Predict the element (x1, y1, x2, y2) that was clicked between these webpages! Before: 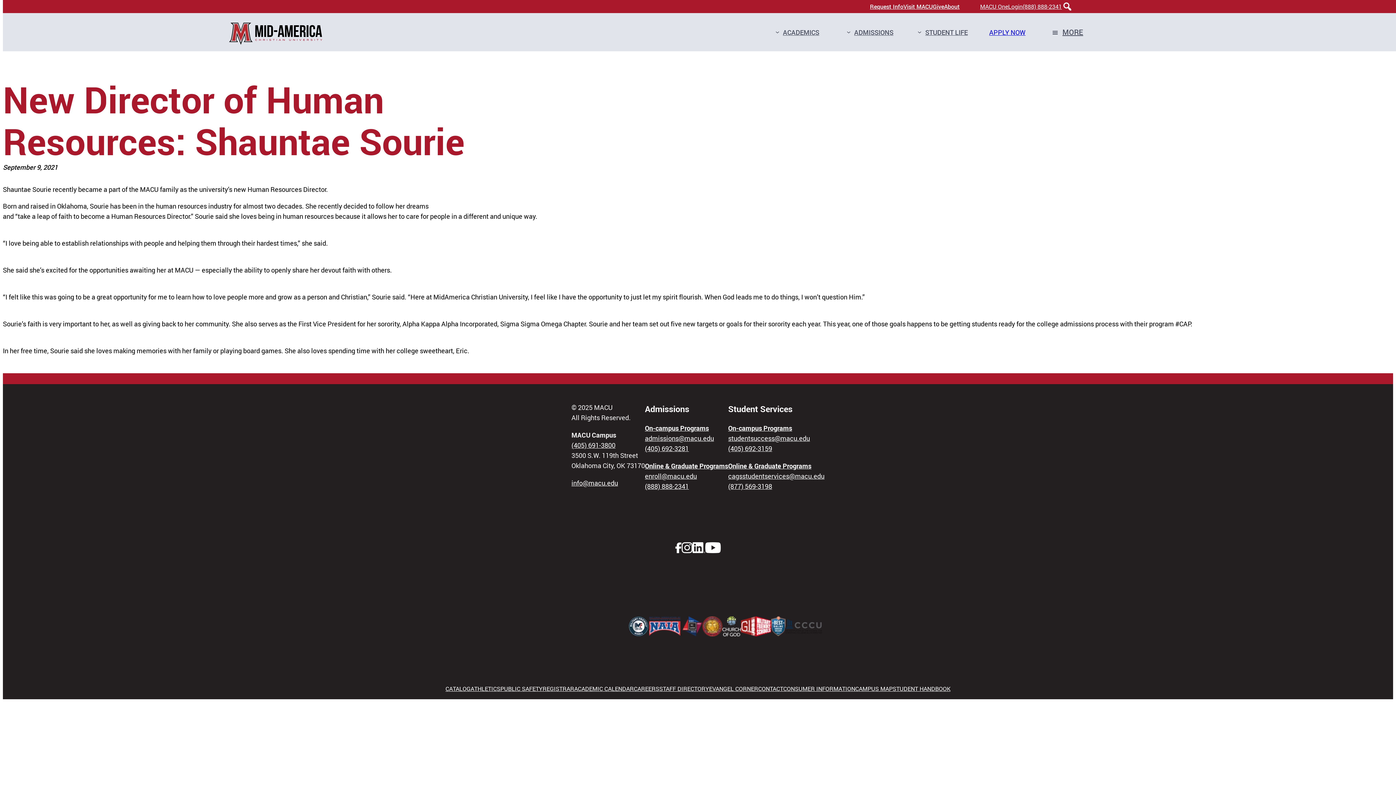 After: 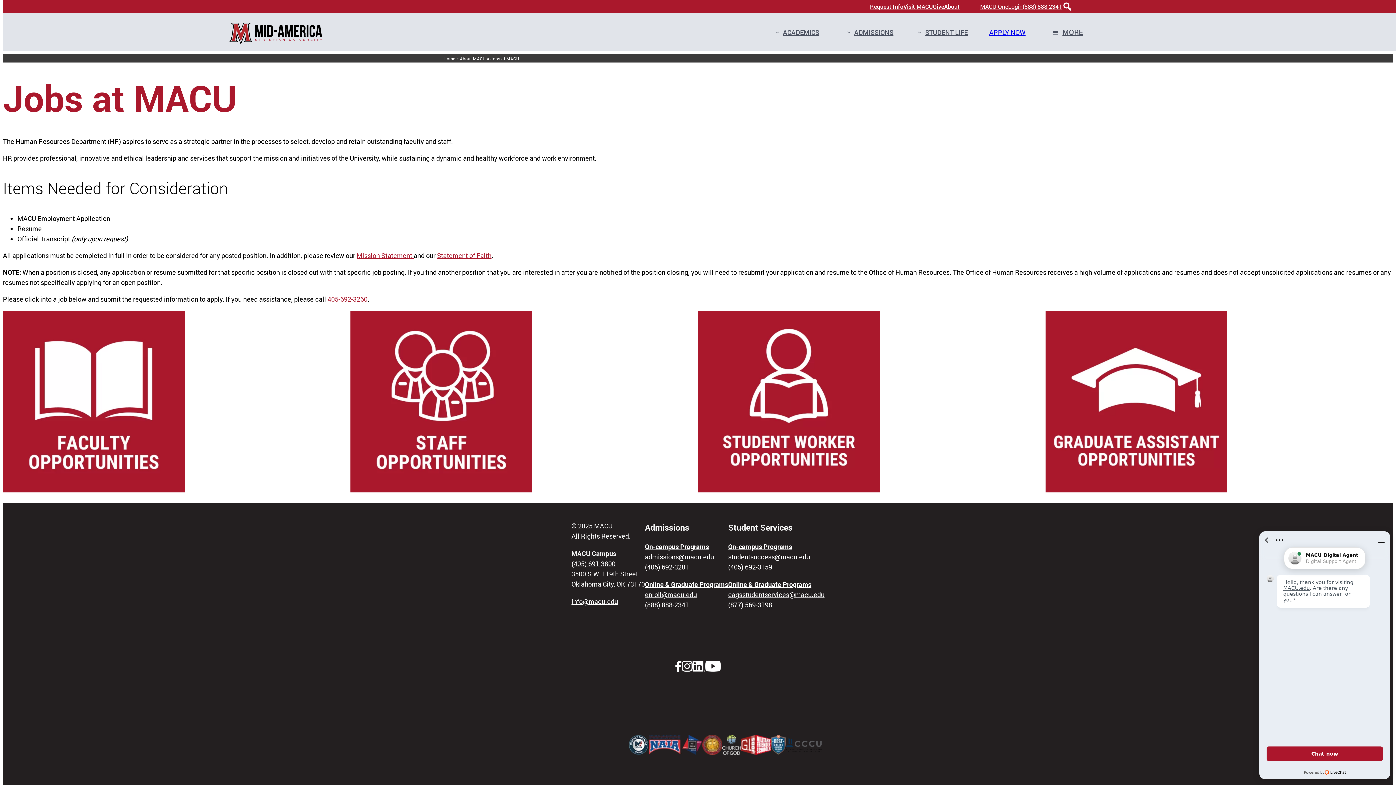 Action: label: CAREERS bbox: (634, 685, 659, 693)